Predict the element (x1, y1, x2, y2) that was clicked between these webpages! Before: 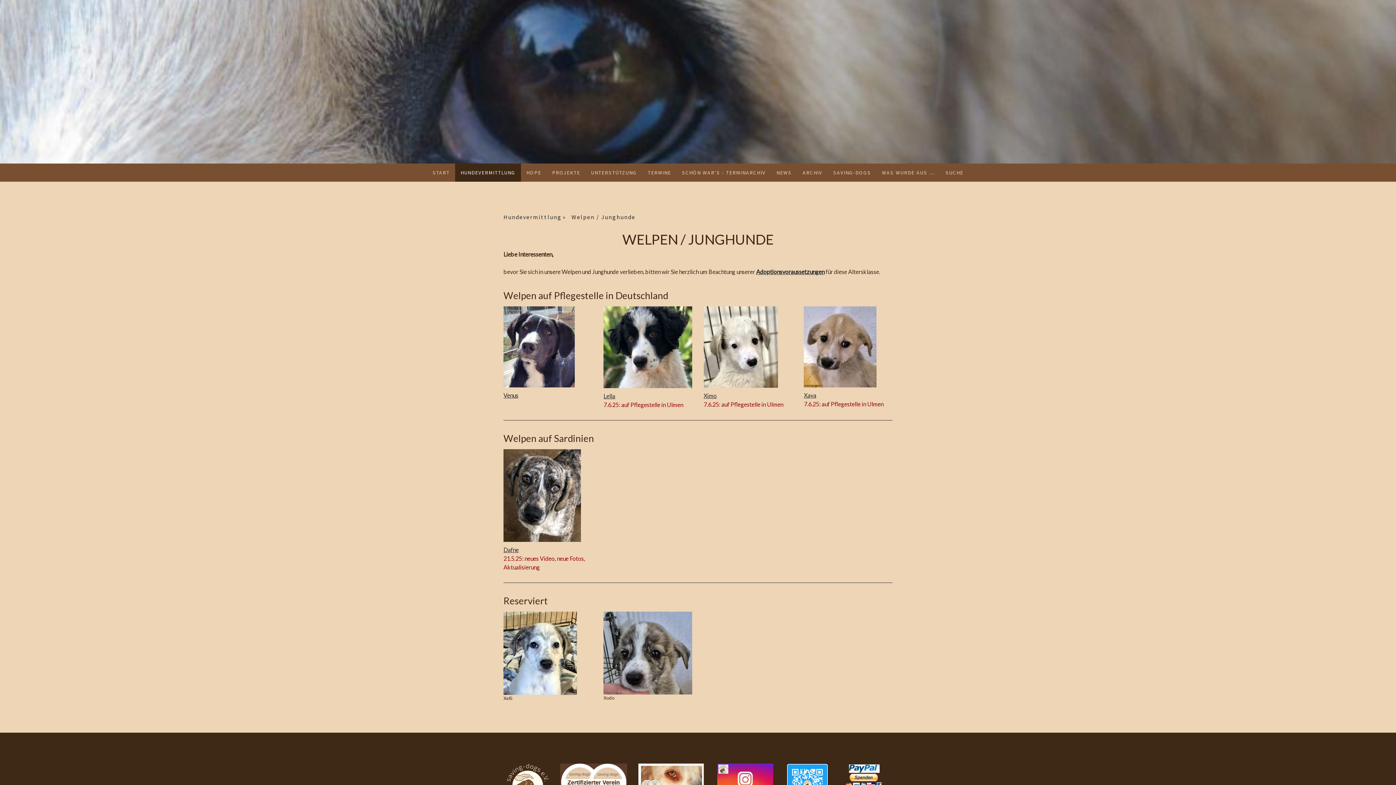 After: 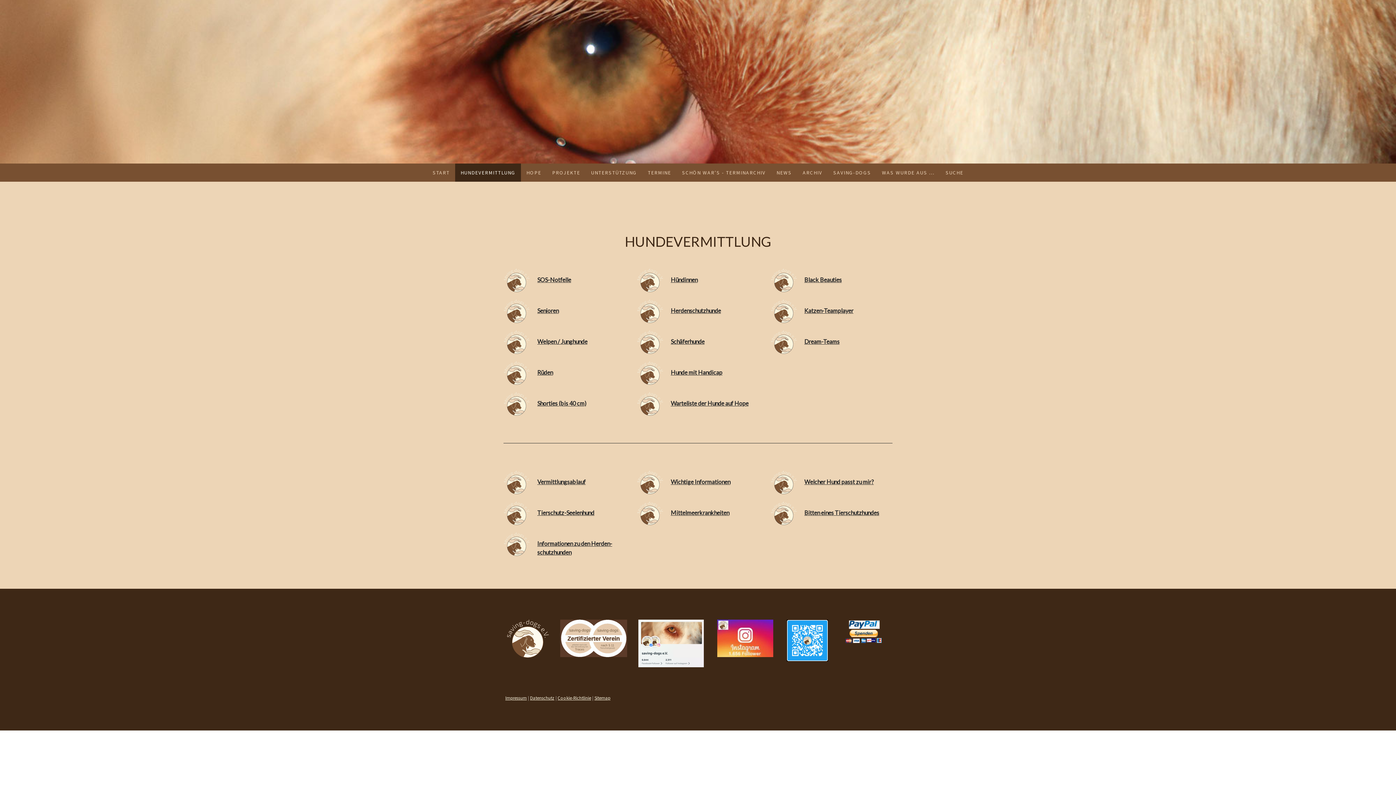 Action: bbox: (503, 210, 571, 223) label: Hundevermittlung